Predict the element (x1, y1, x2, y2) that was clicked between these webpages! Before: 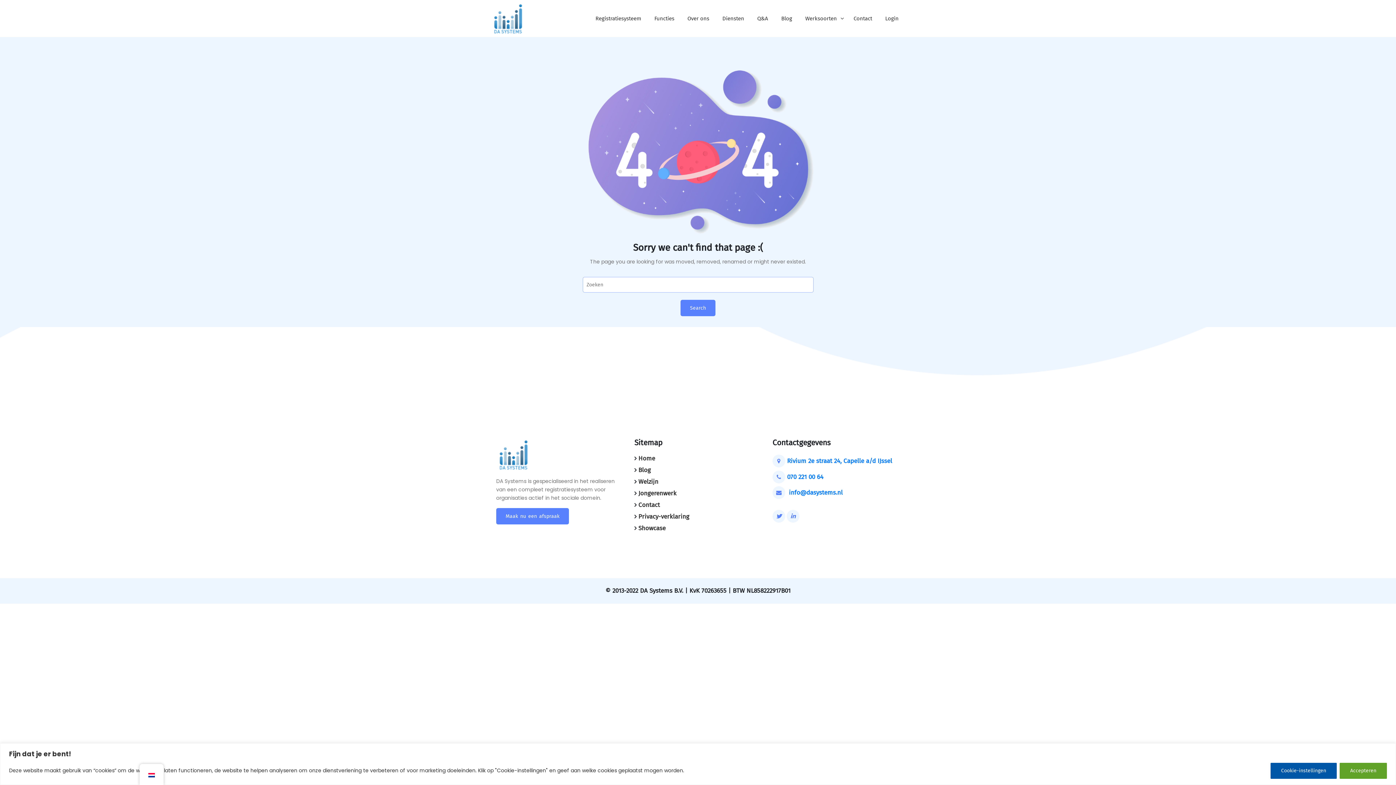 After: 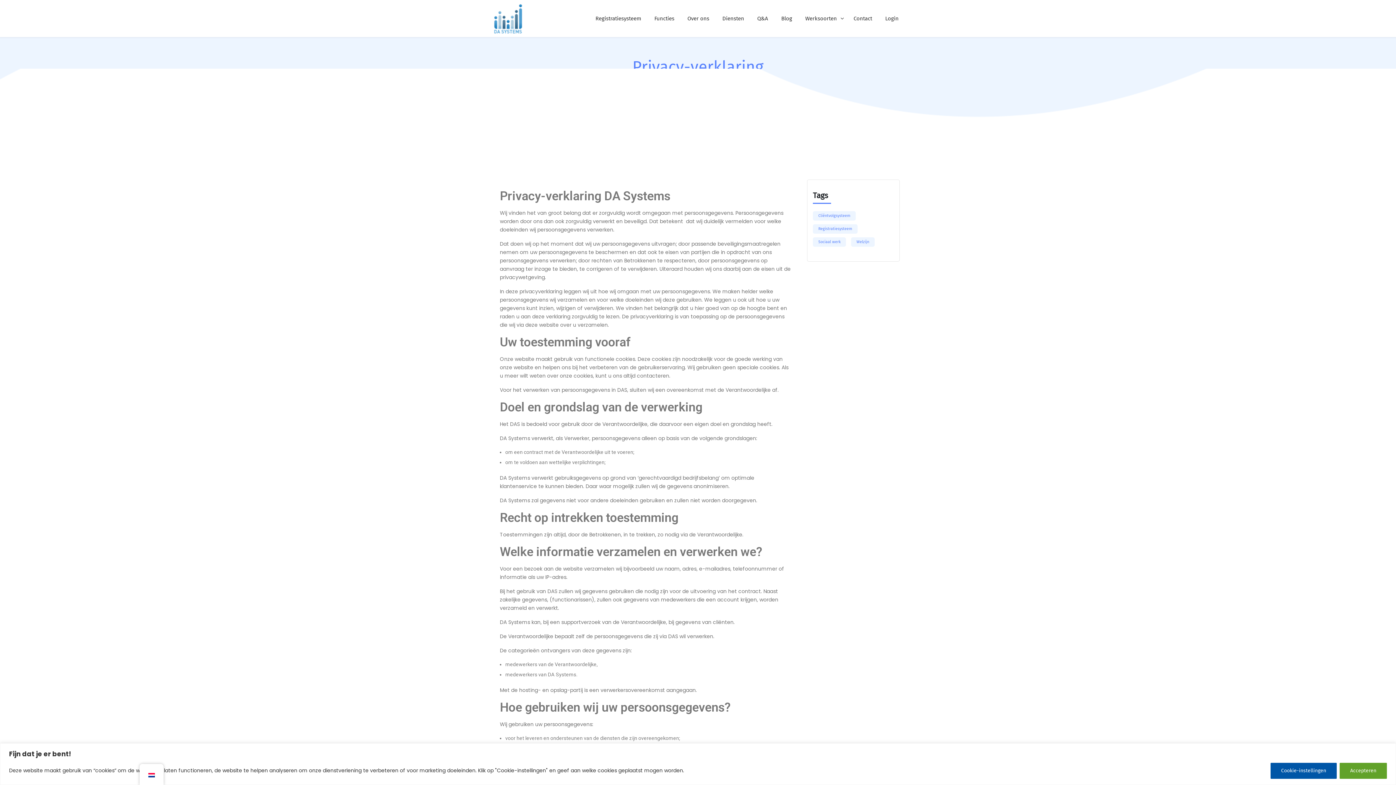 Action: label: Privacy-verklaring bbox: (638, 513, 689, 520)